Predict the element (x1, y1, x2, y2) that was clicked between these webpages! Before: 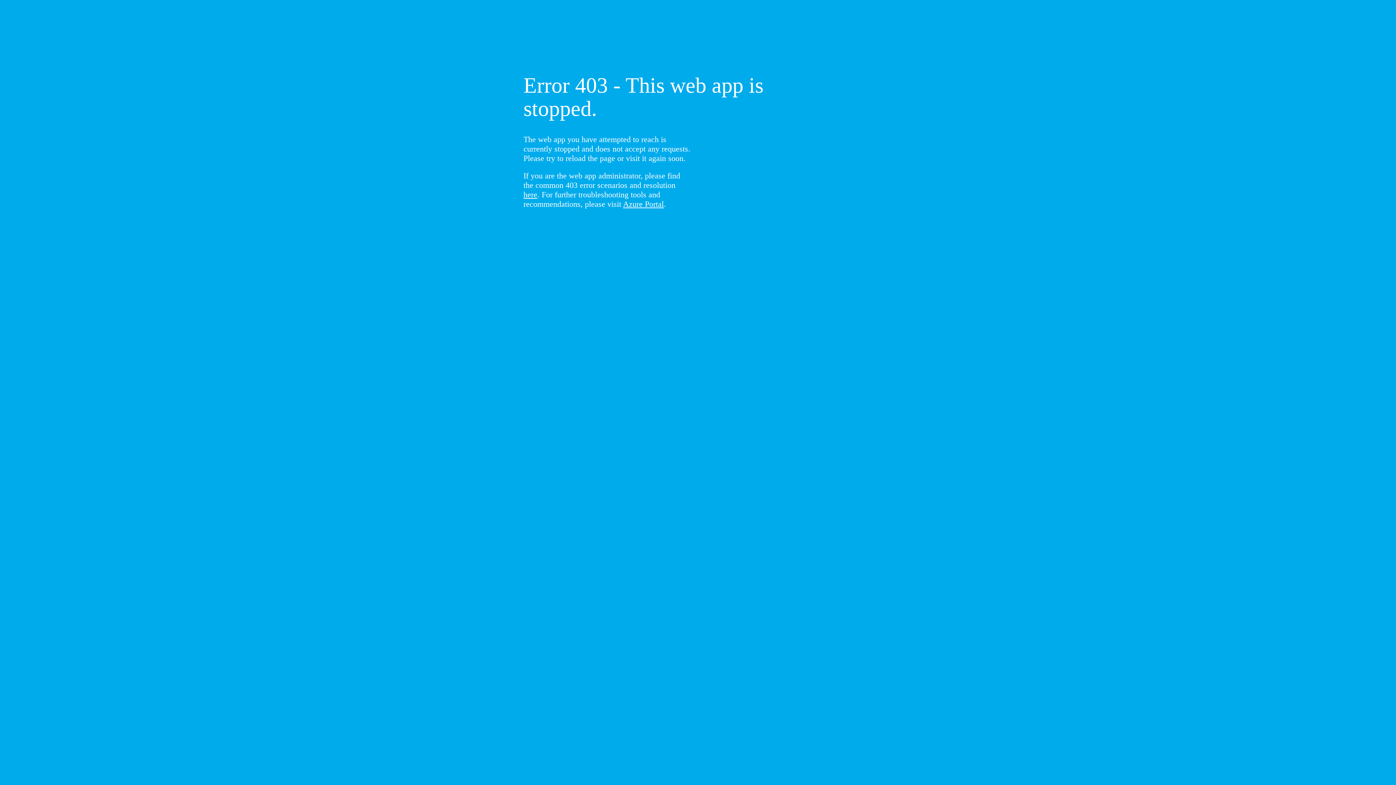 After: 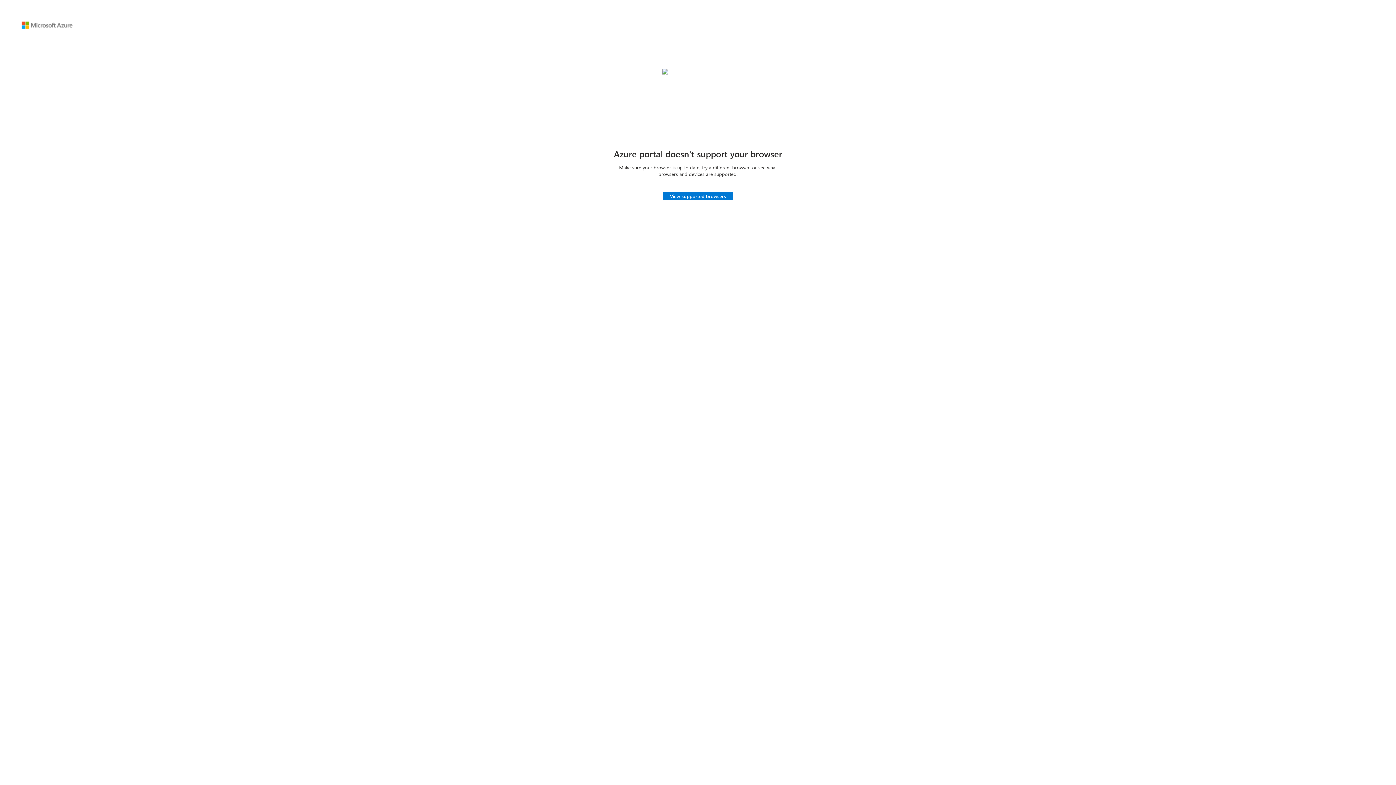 Action: bbox: (623, 199, 664, 208) label: Azure Portal